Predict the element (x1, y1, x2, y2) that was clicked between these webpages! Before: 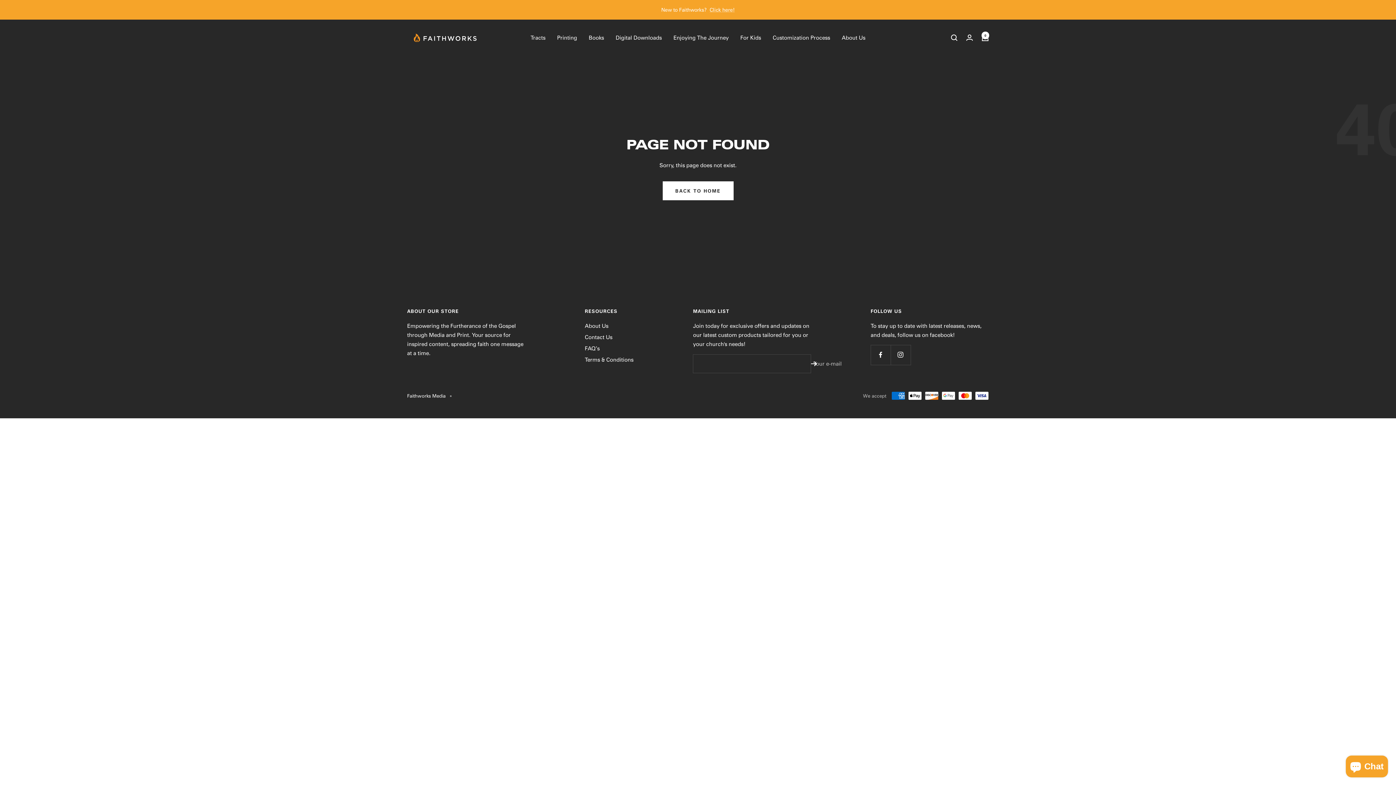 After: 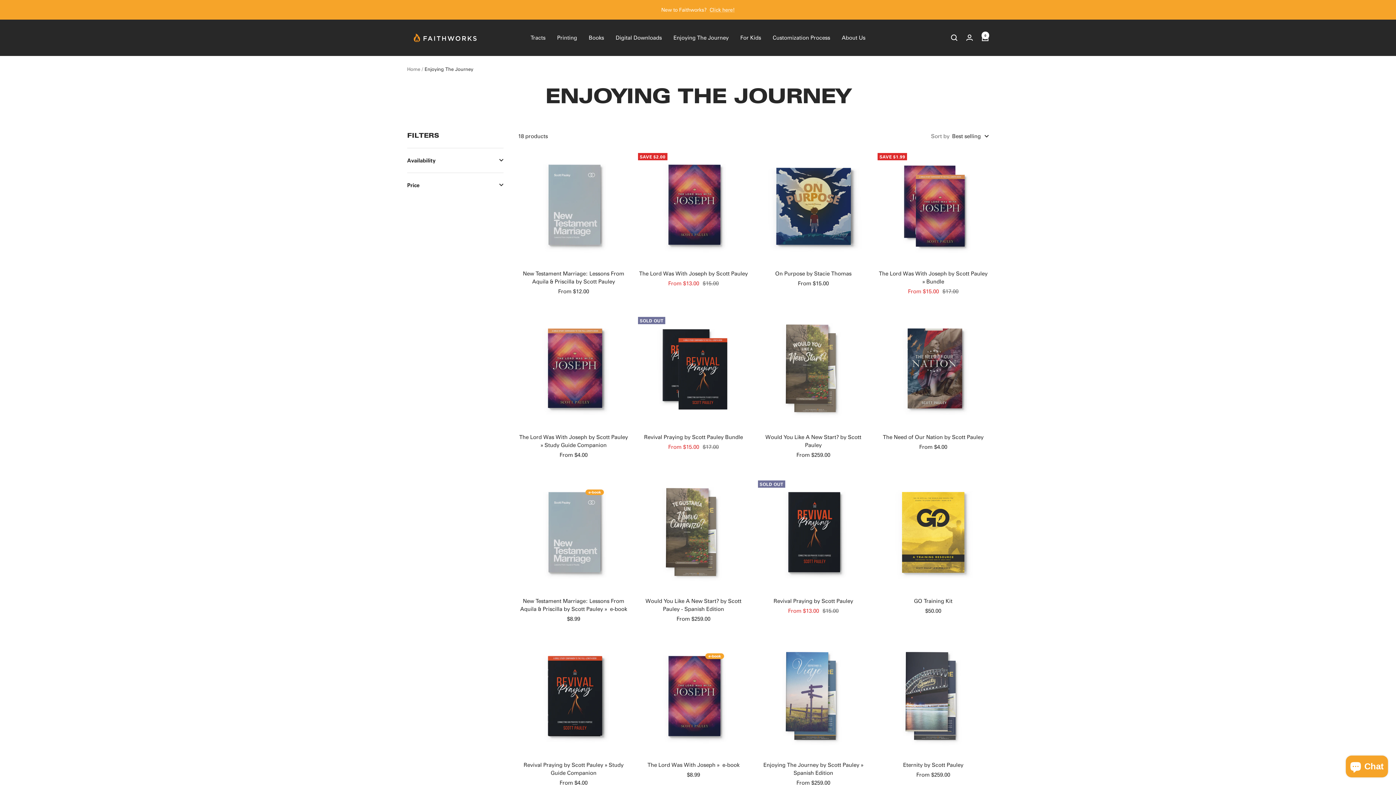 Action: bbox: (673, 33, 728, 42) label: Enjoying The Journey